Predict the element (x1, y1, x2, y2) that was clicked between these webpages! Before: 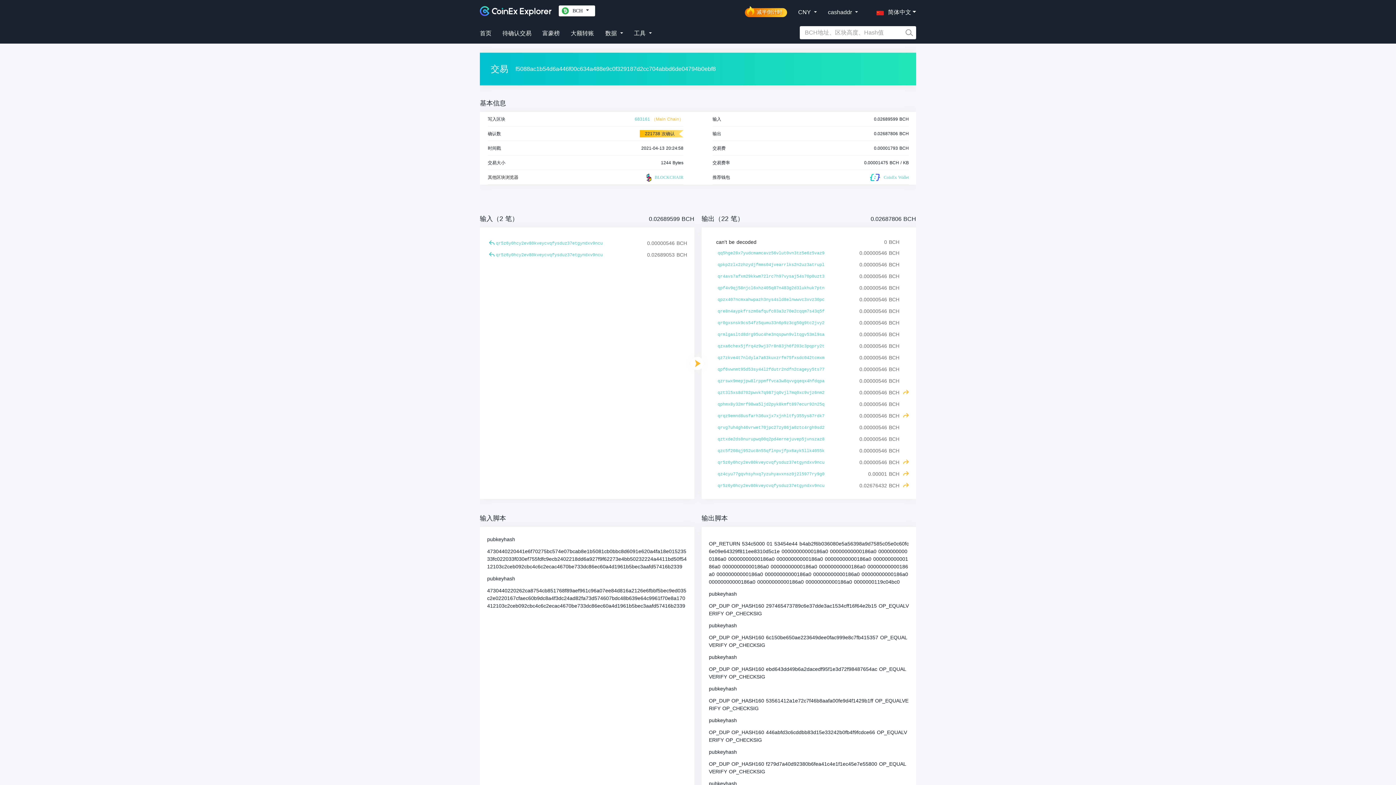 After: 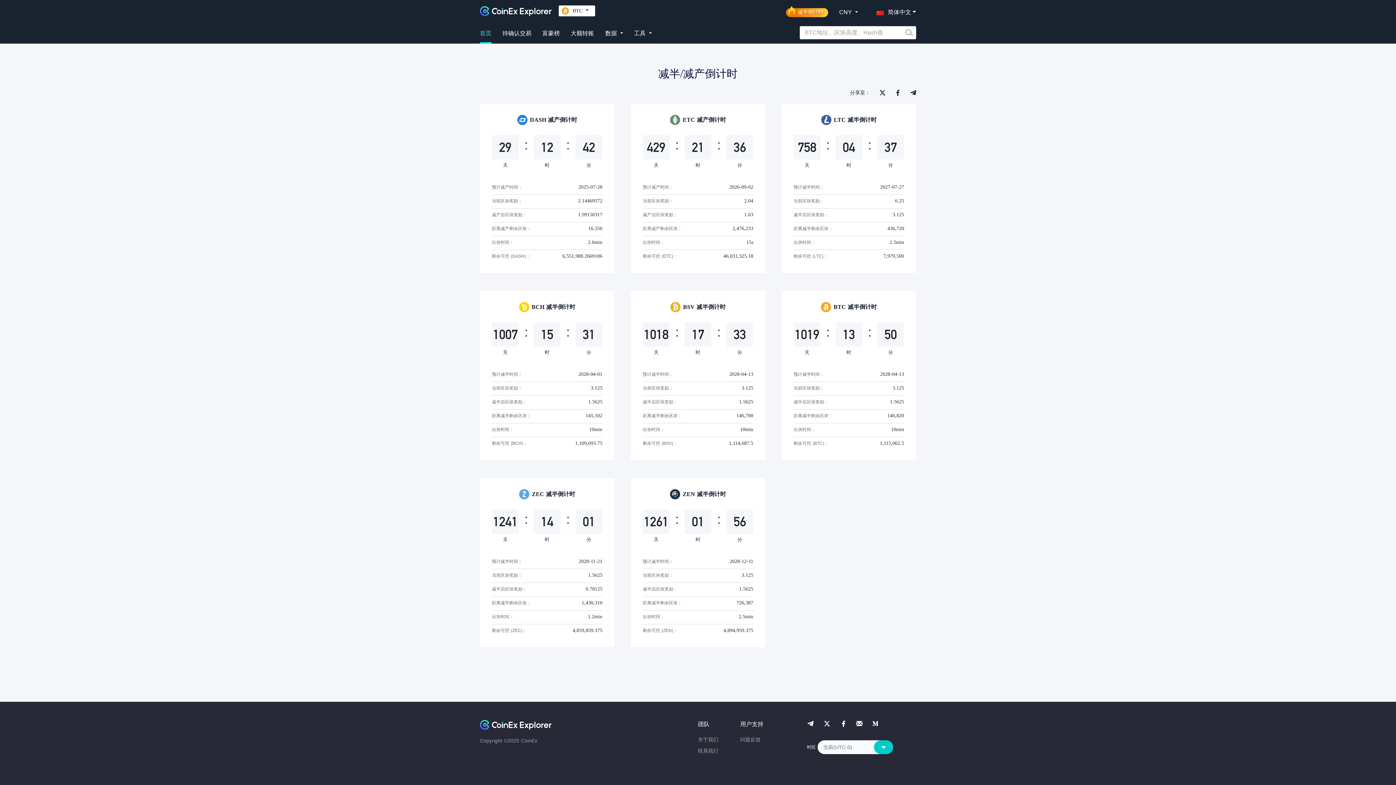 Action: label: 减半倒计时 bbox: (745, 6, 787, 17)